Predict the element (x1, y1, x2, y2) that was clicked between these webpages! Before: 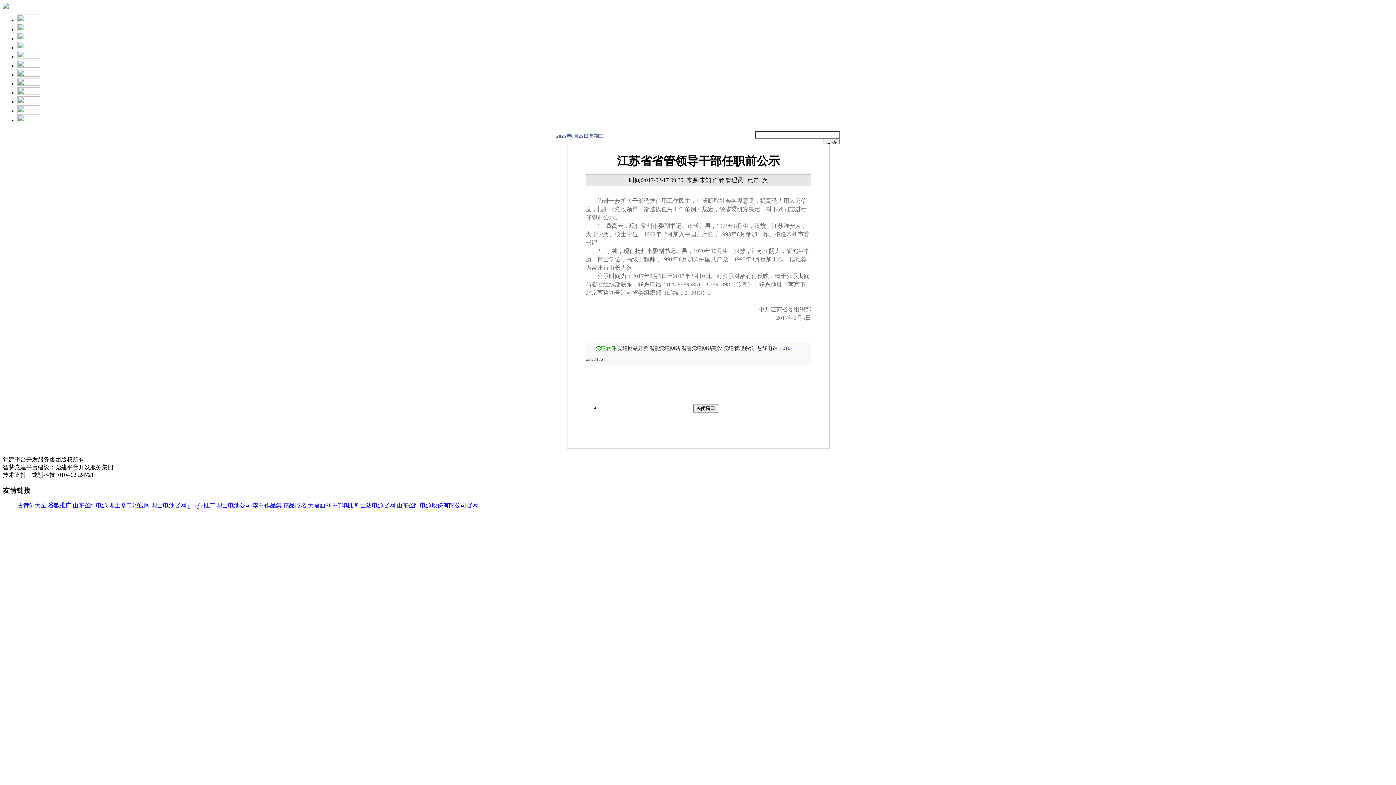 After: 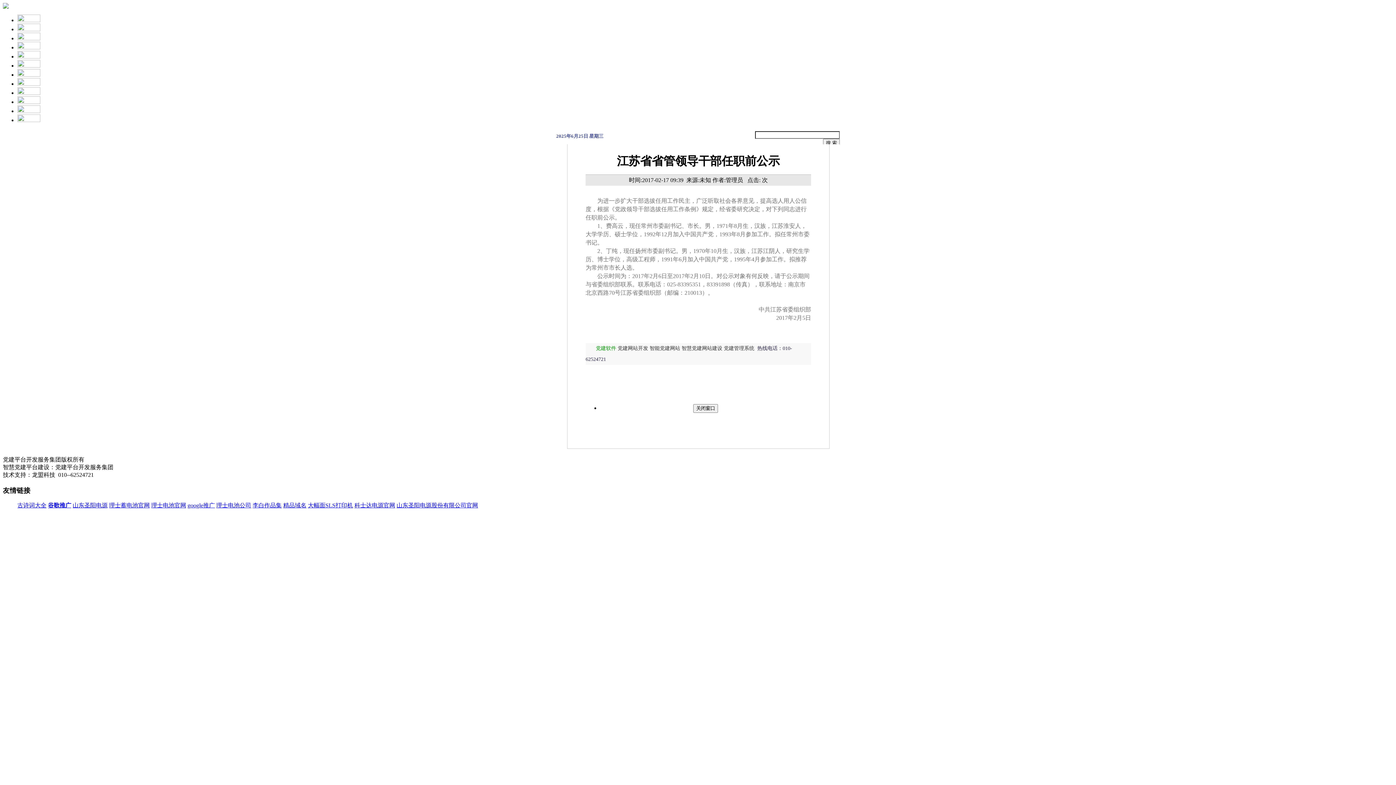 Action: label: 理士电池官网 bbox: (151, 502, 186, 508)